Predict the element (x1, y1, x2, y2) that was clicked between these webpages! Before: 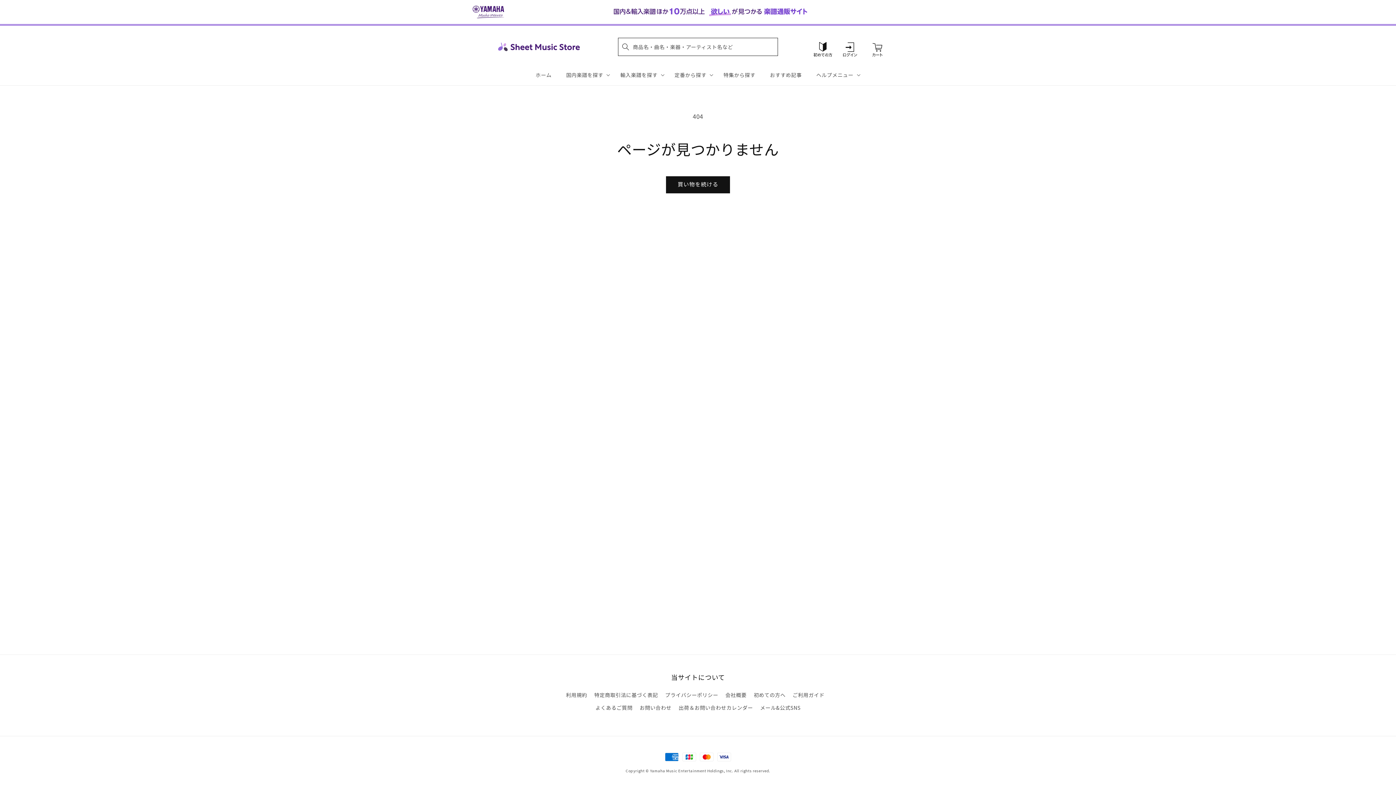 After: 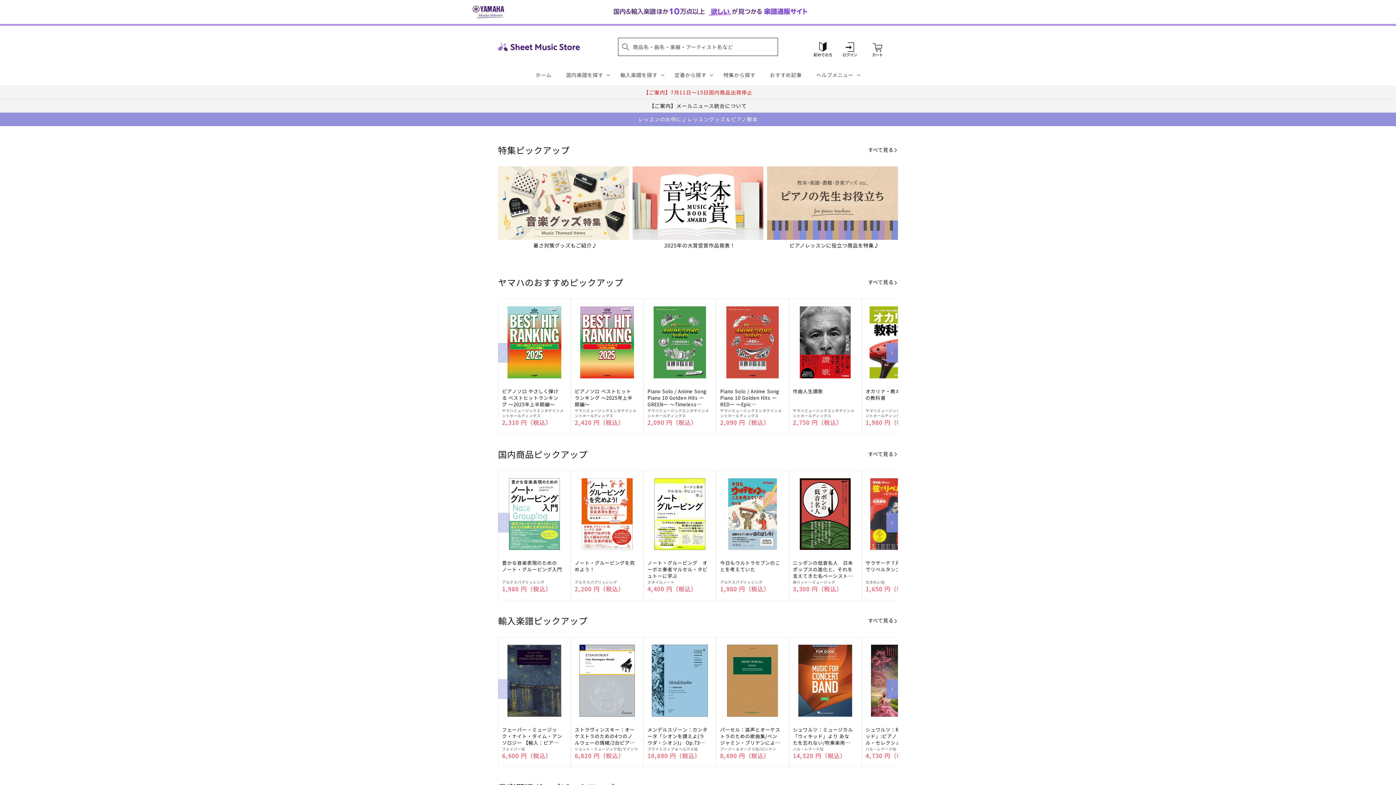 Action: label: ホーム bbox: (528, 64, 558, 85)